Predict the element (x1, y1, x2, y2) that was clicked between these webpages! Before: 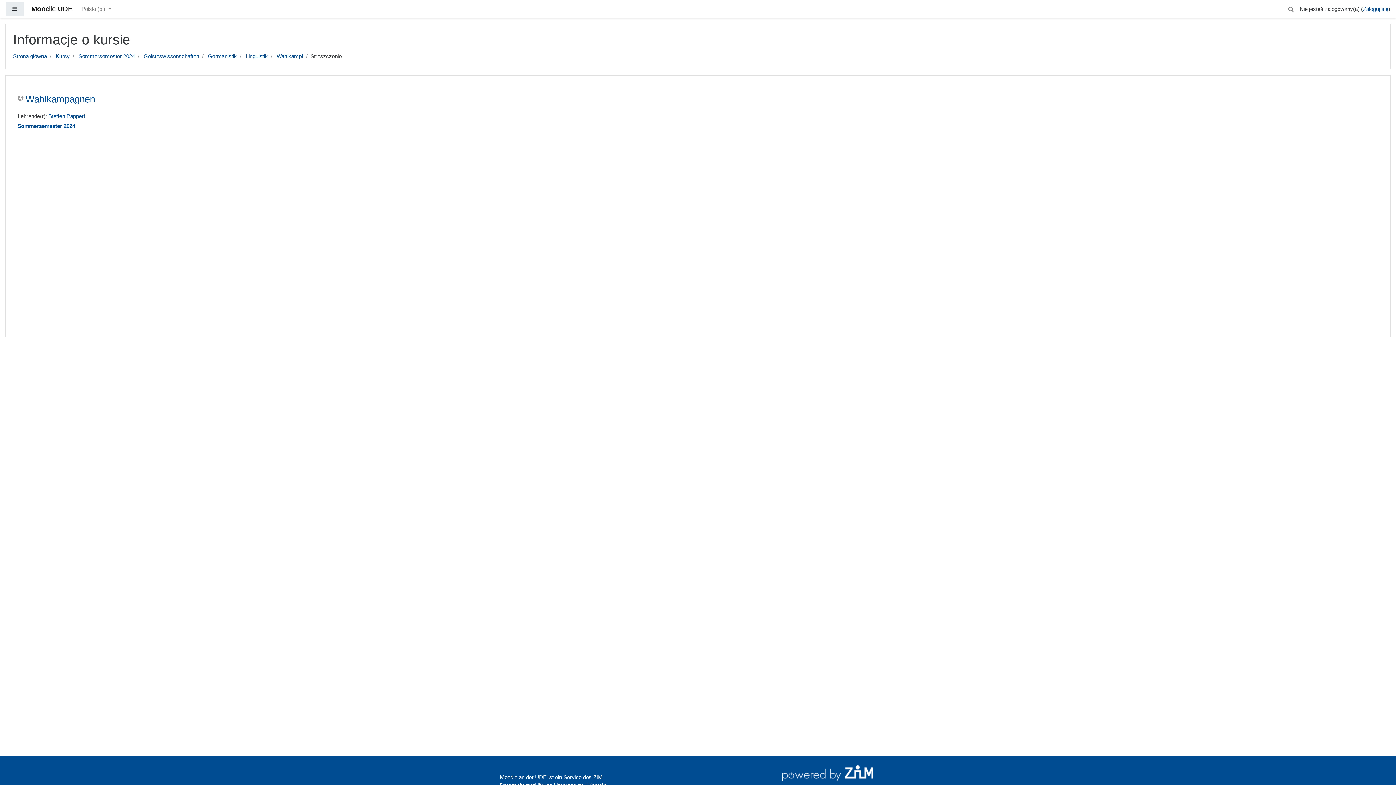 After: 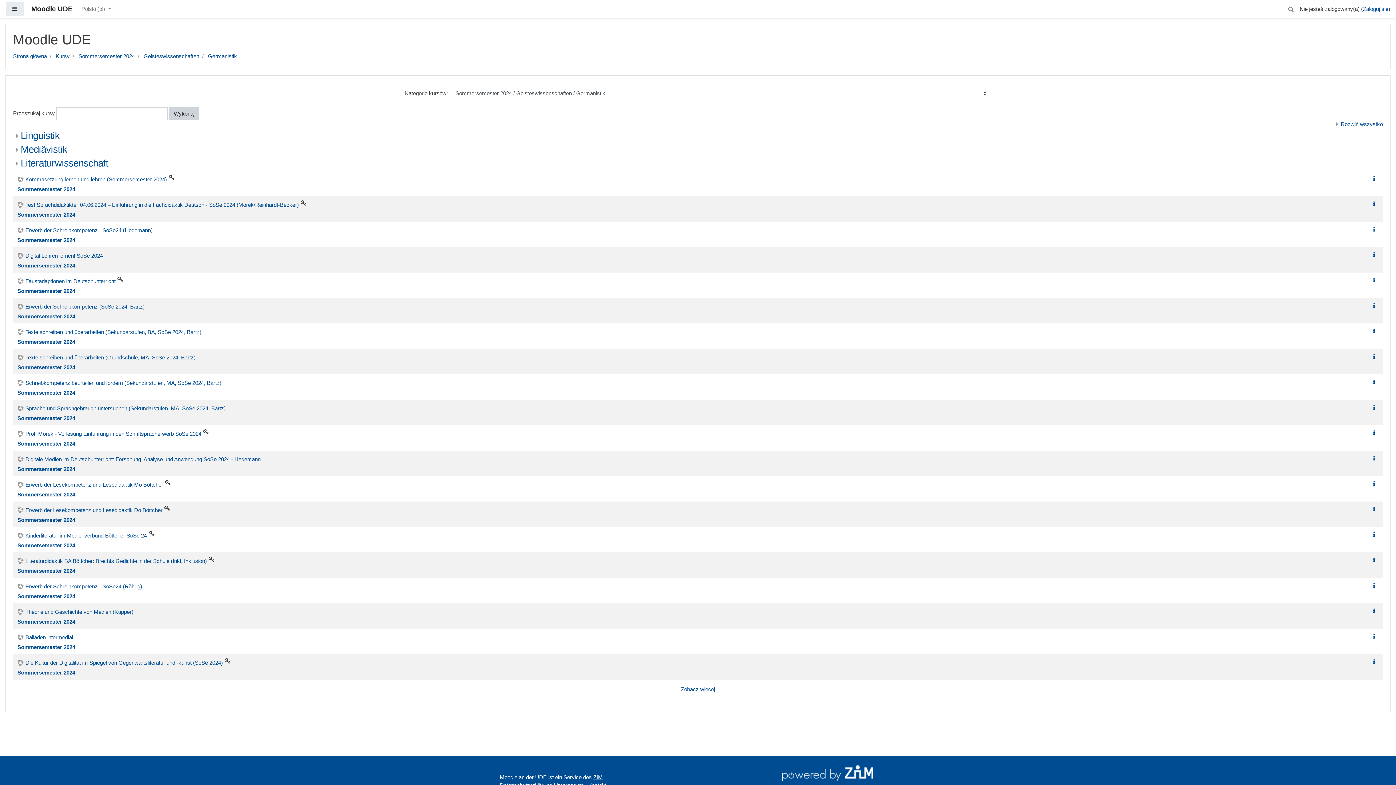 Action: bbox: (208, 53, 237, 59) label: Germanistik